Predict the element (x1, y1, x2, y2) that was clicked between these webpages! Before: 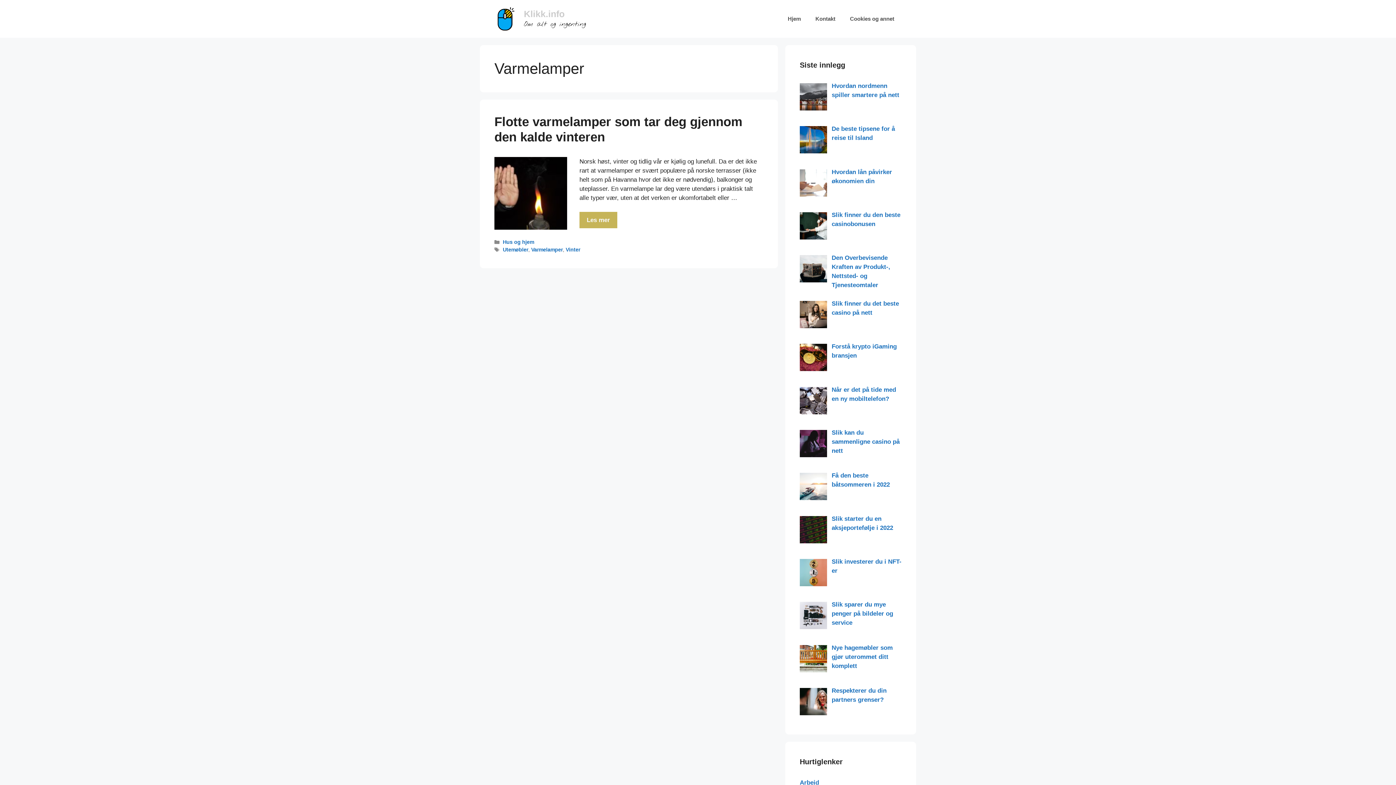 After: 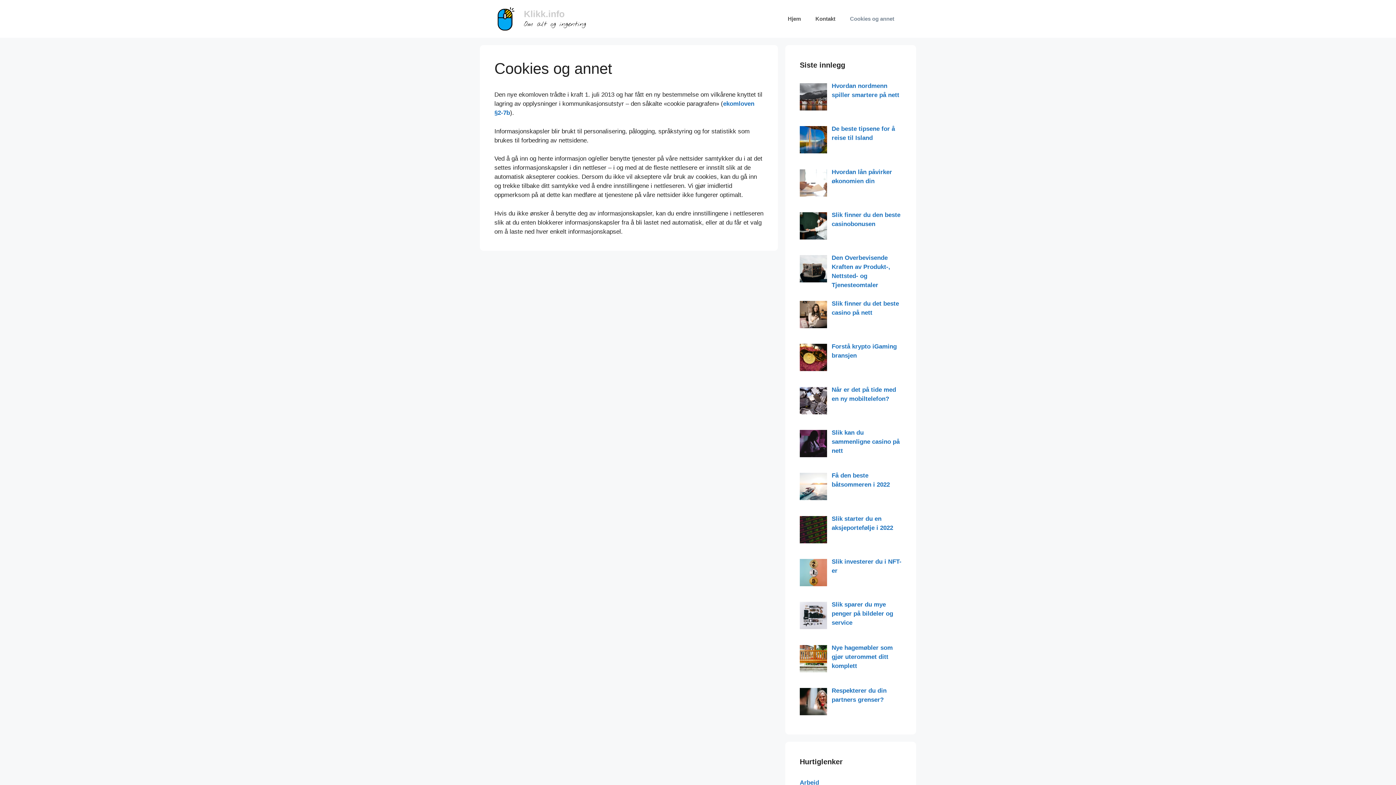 Action: bbox: (842, 8, 901, 29) label: Cookies og annet